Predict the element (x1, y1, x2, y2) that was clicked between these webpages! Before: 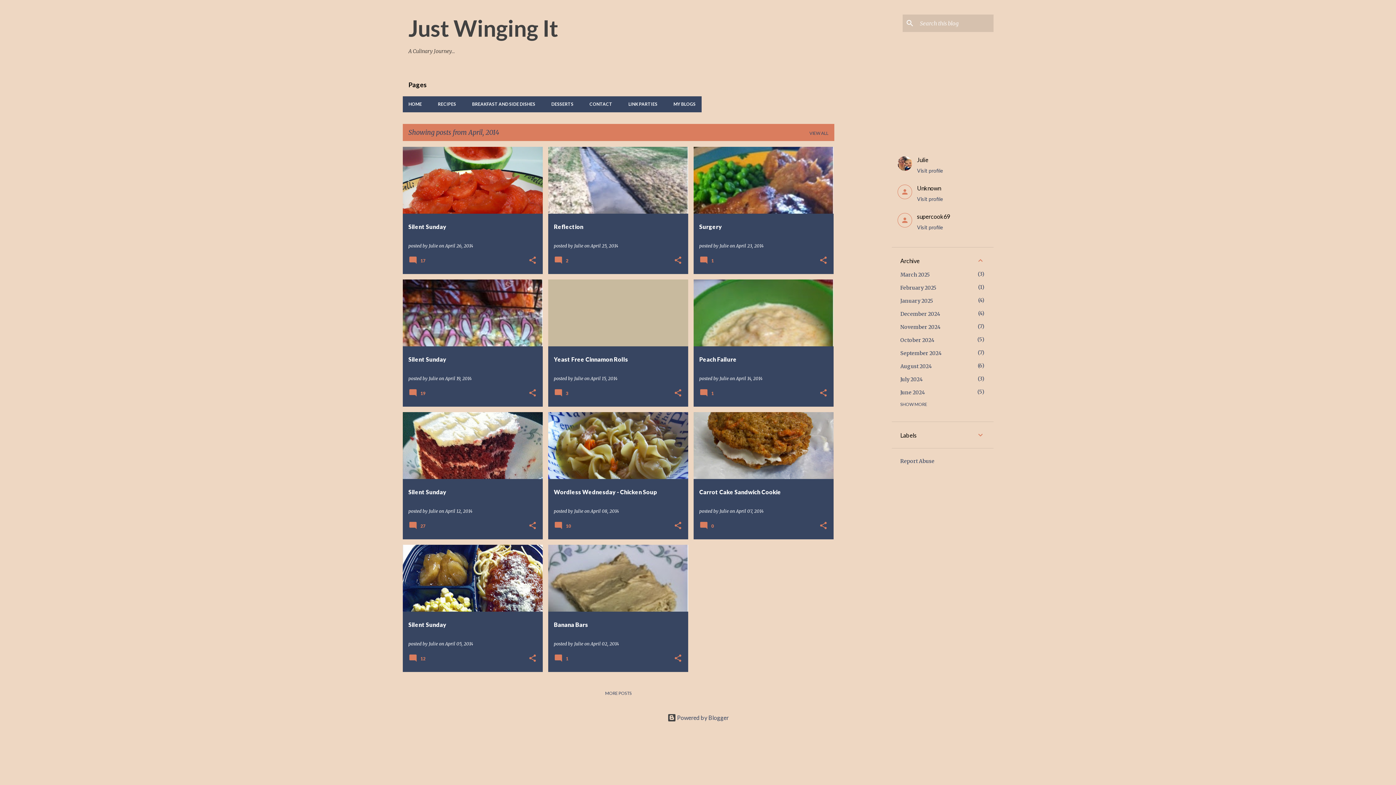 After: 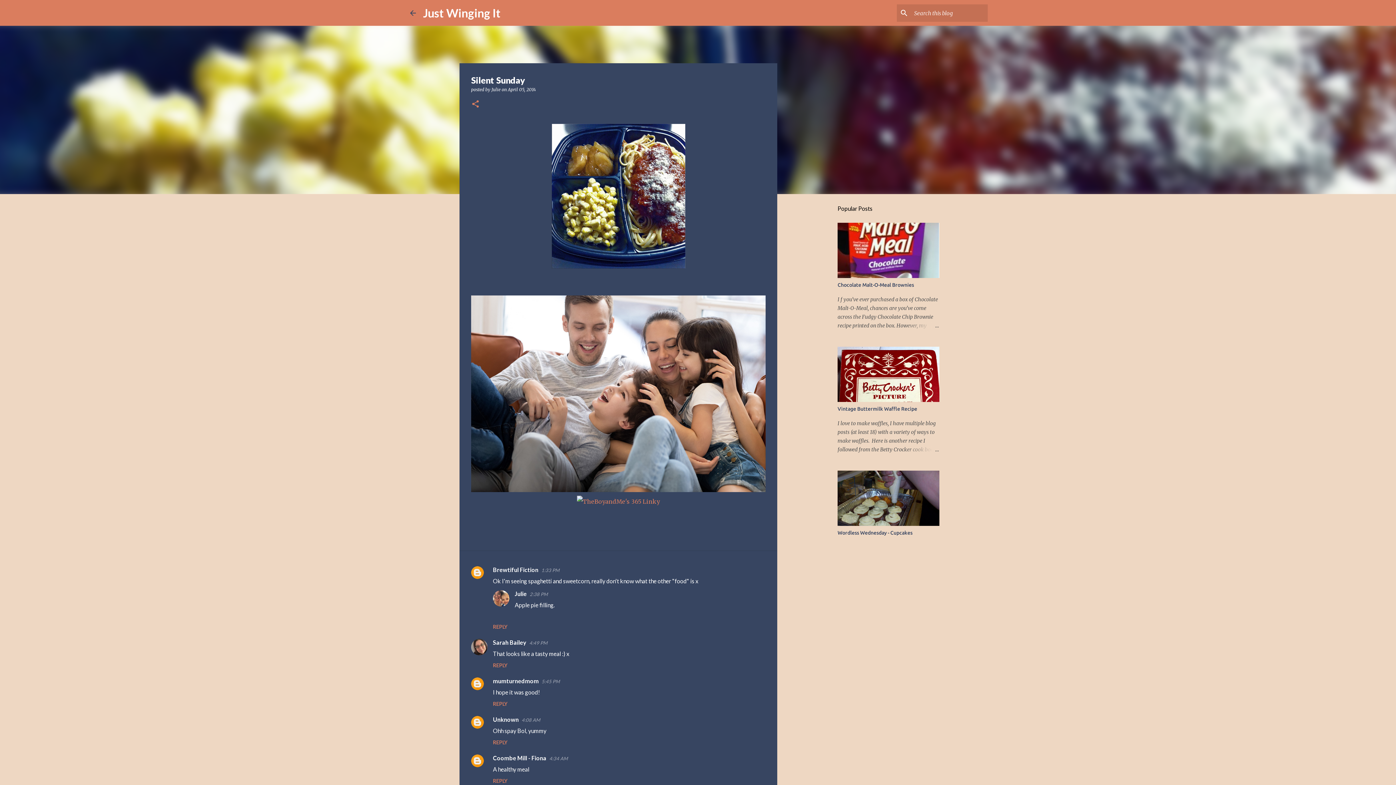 Action: bbox: (402, 513, 542, 745) label: Silent Sunday